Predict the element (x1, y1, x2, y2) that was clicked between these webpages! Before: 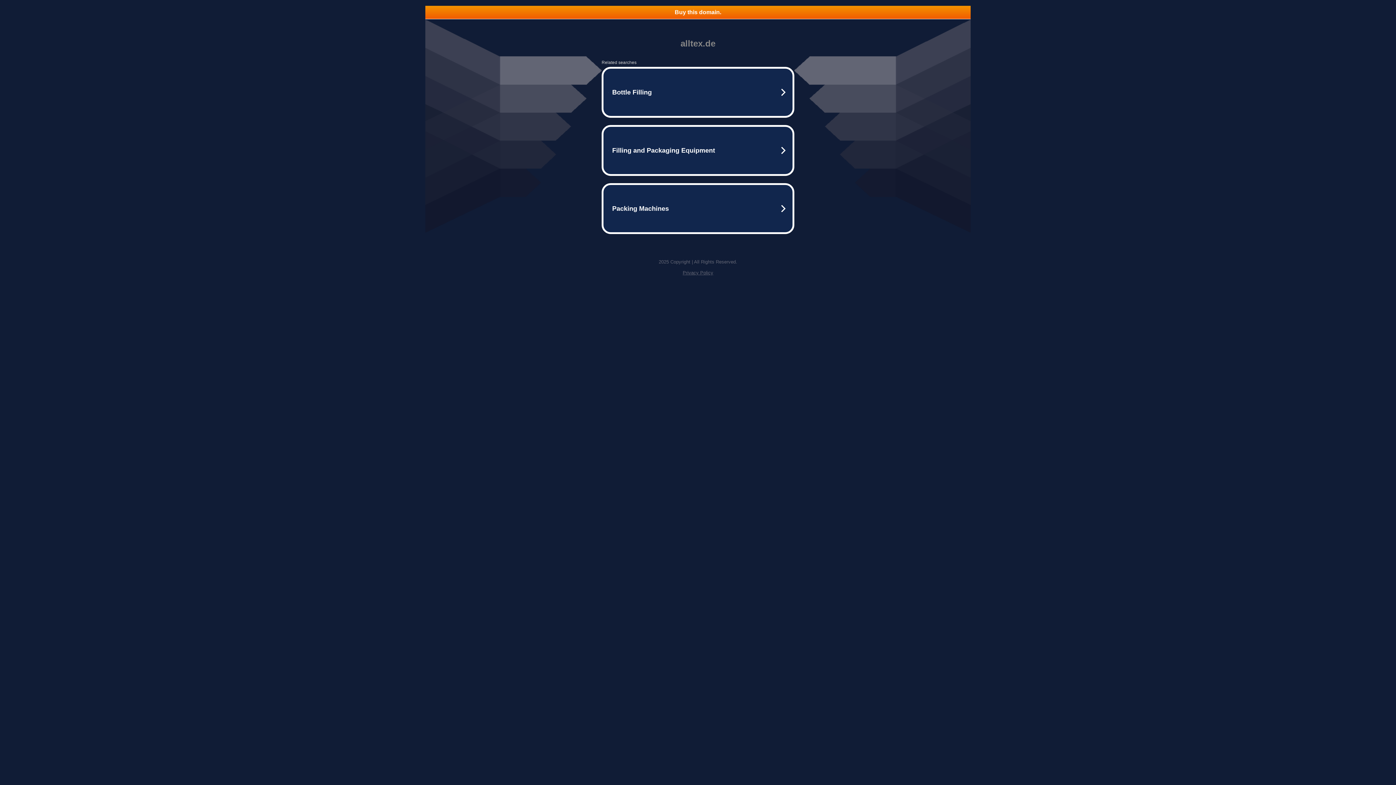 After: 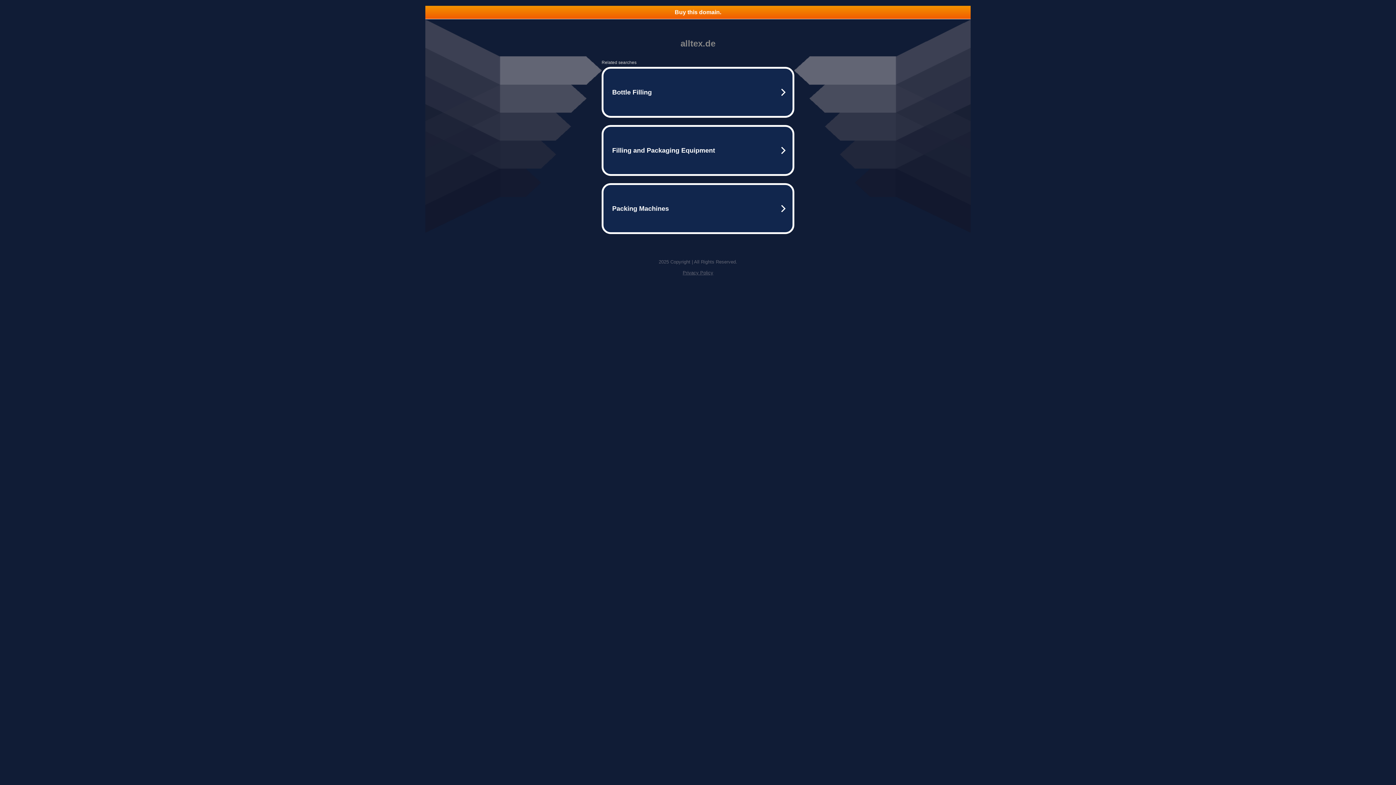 Action: bbox: (425, 5, 970, 18) label: Buy this domain.